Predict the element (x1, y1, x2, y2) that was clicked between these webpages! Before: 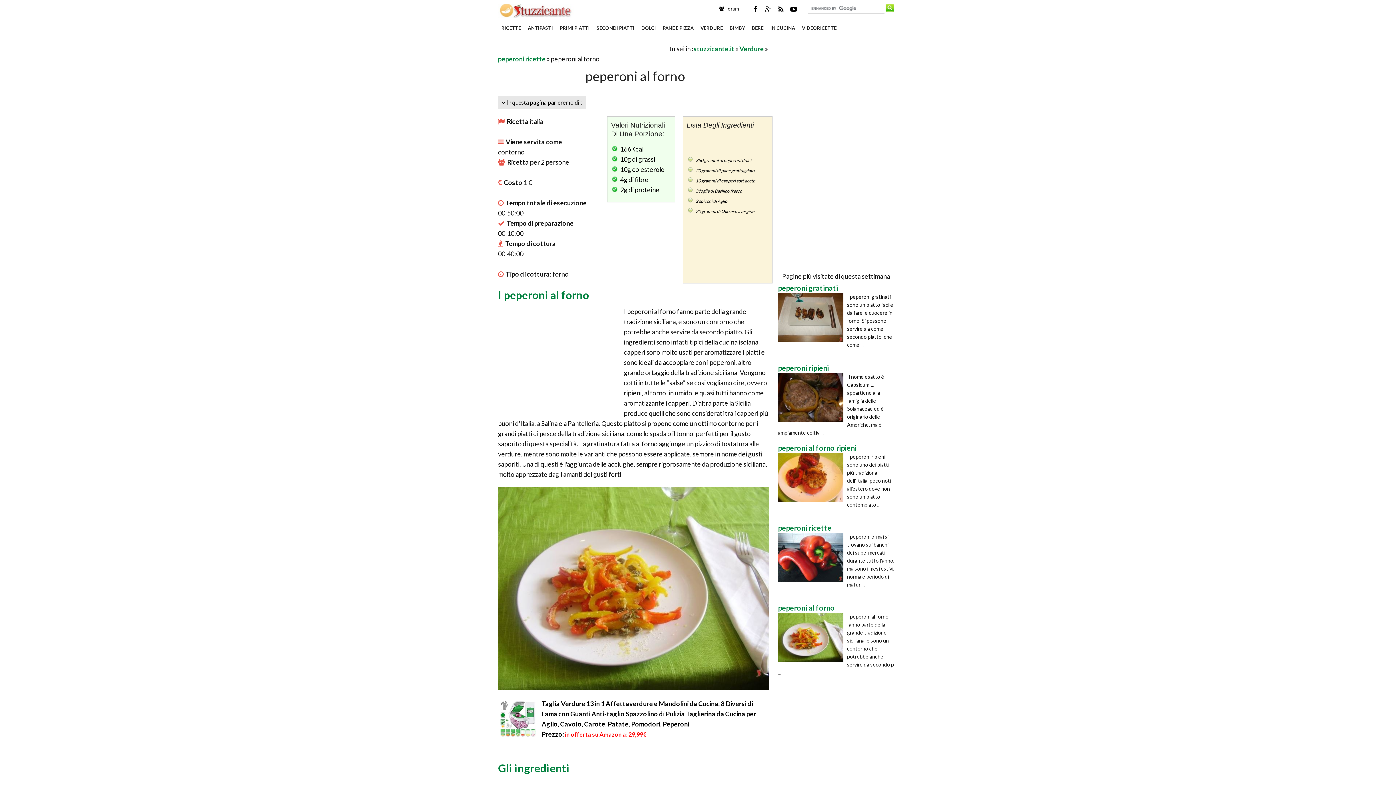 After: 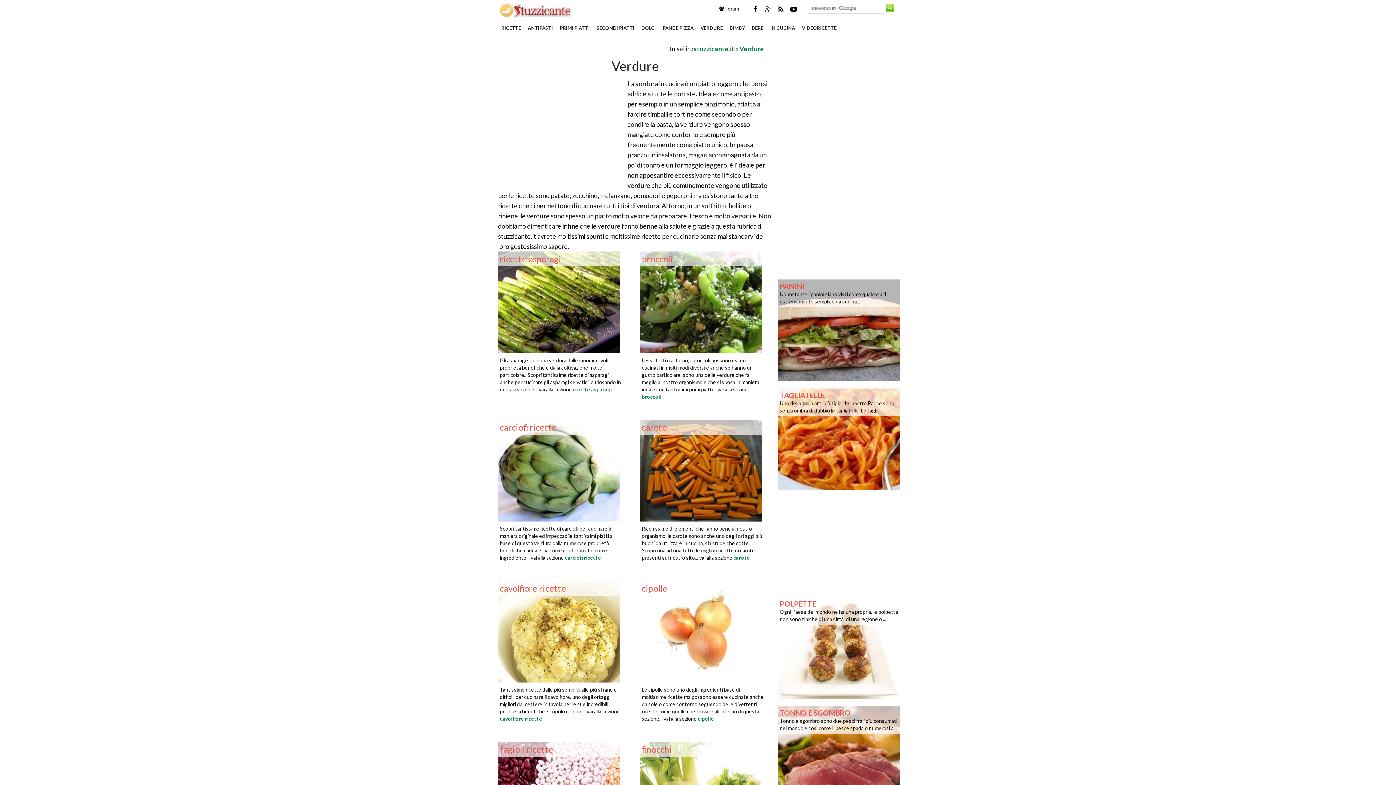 Action: bbox: (697, 21, 726, 34) label: VERDURE